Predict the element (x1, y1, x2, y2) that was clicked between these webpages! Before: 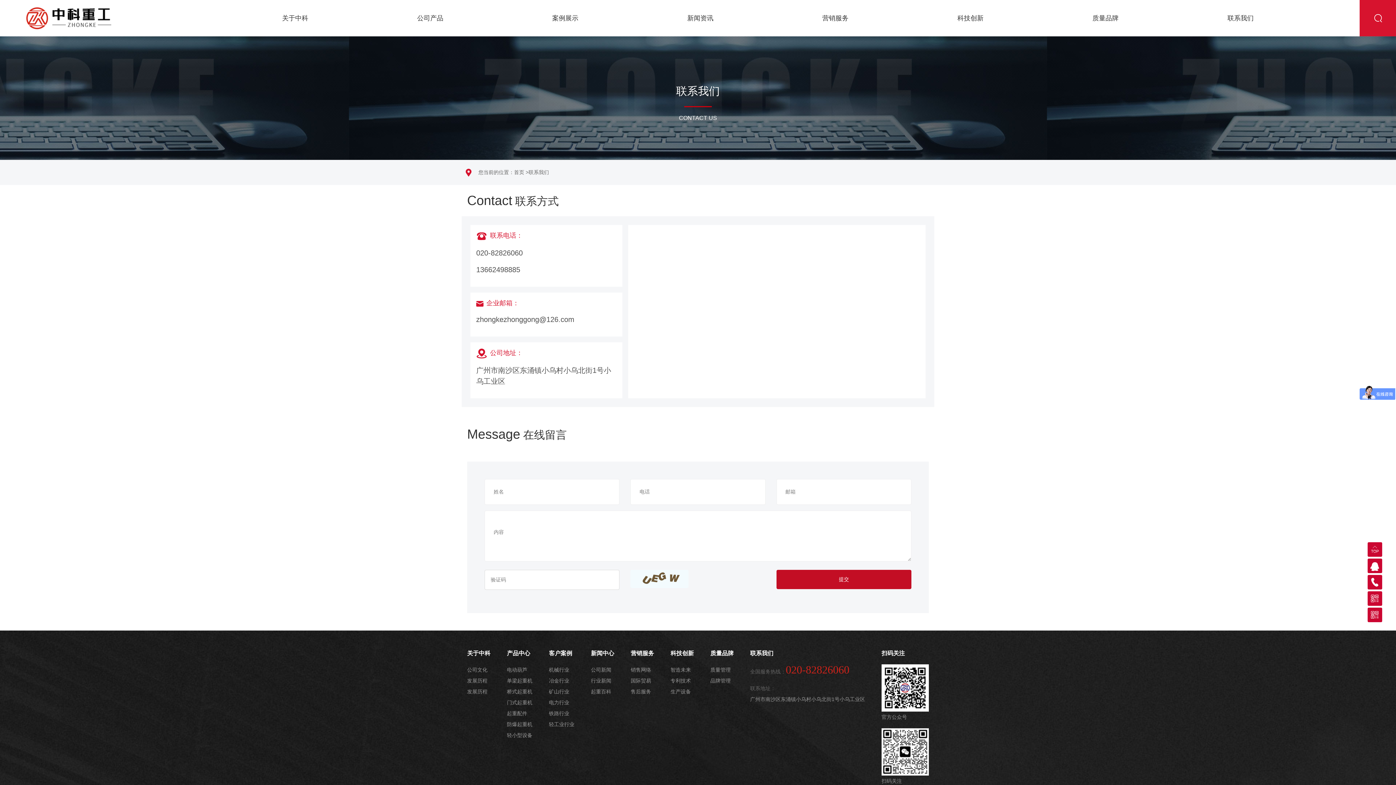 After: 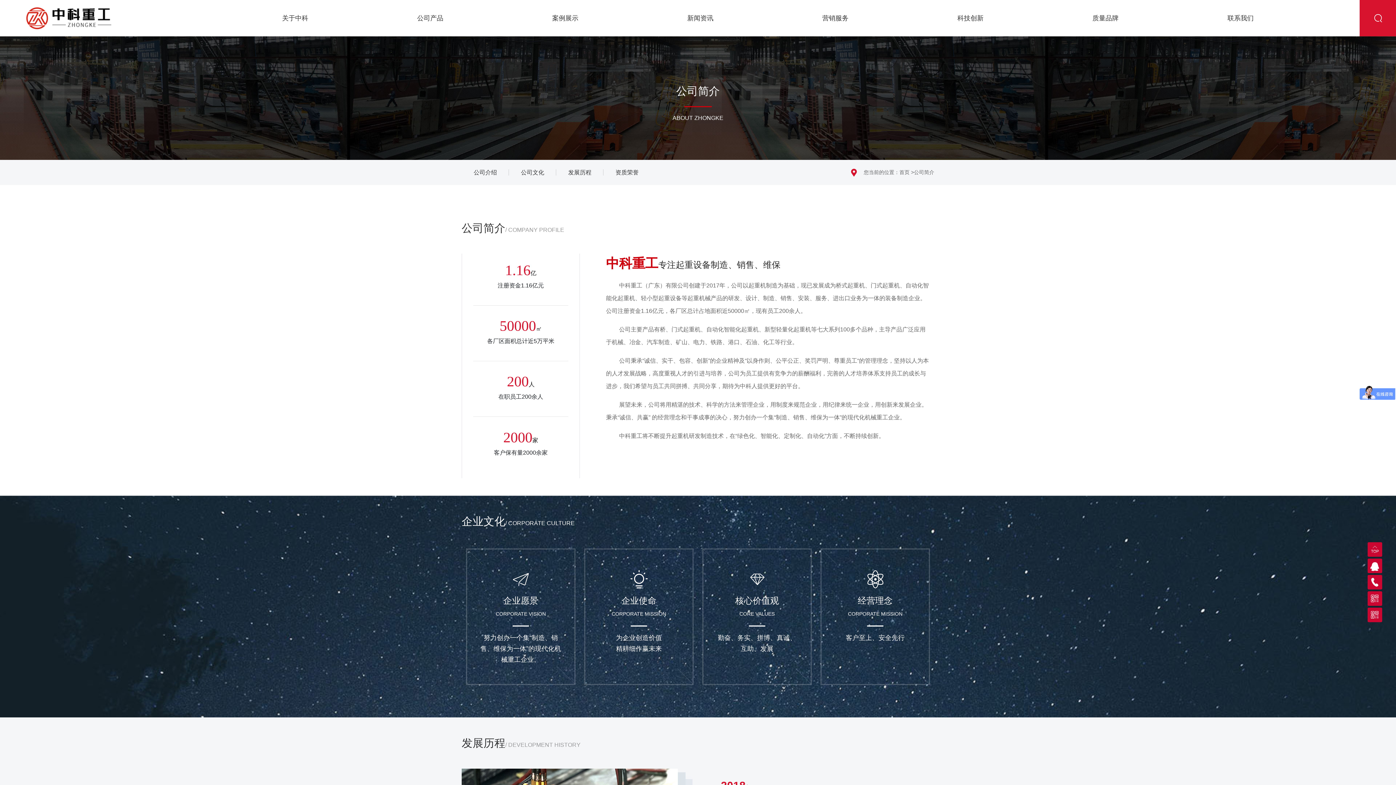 Action: bbox: (282, 13, 308, 23) label: 关于中科